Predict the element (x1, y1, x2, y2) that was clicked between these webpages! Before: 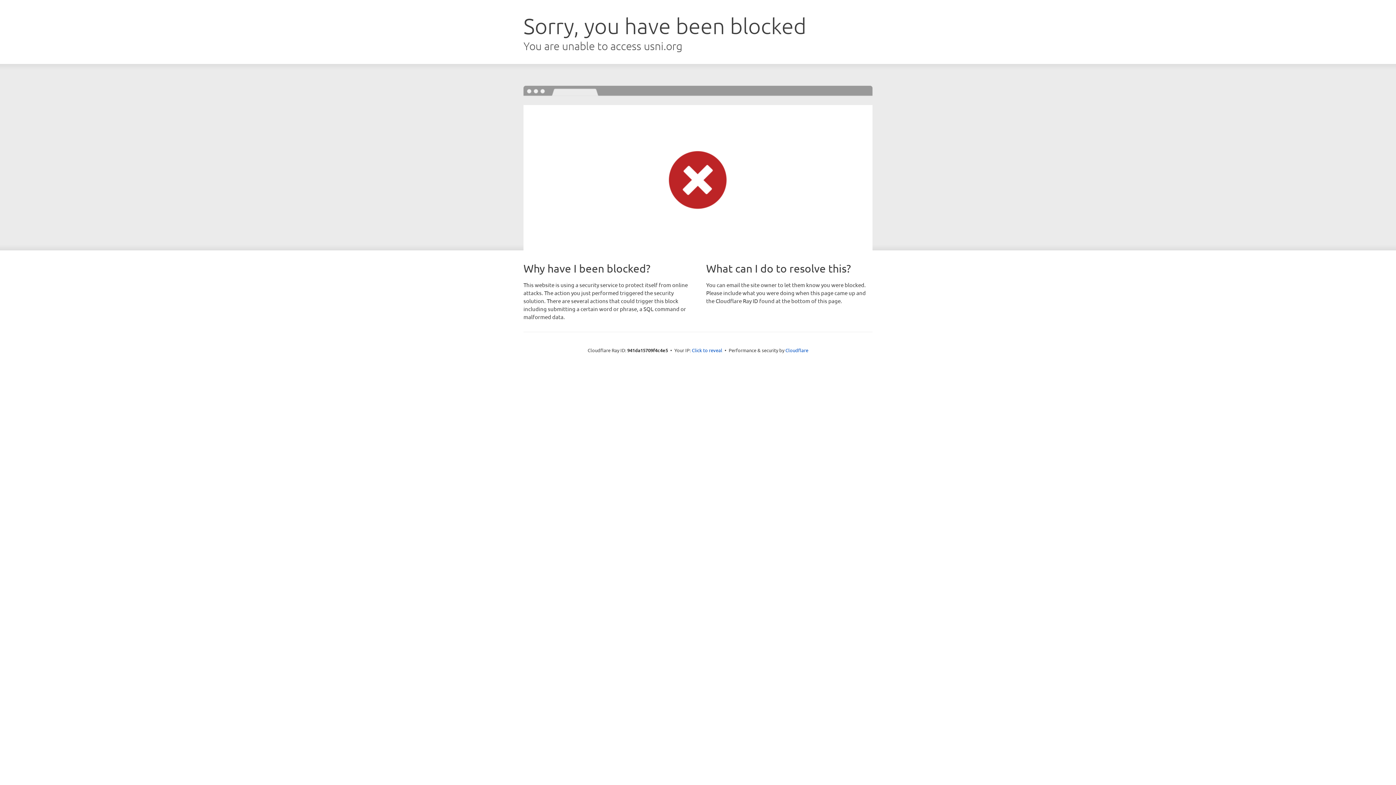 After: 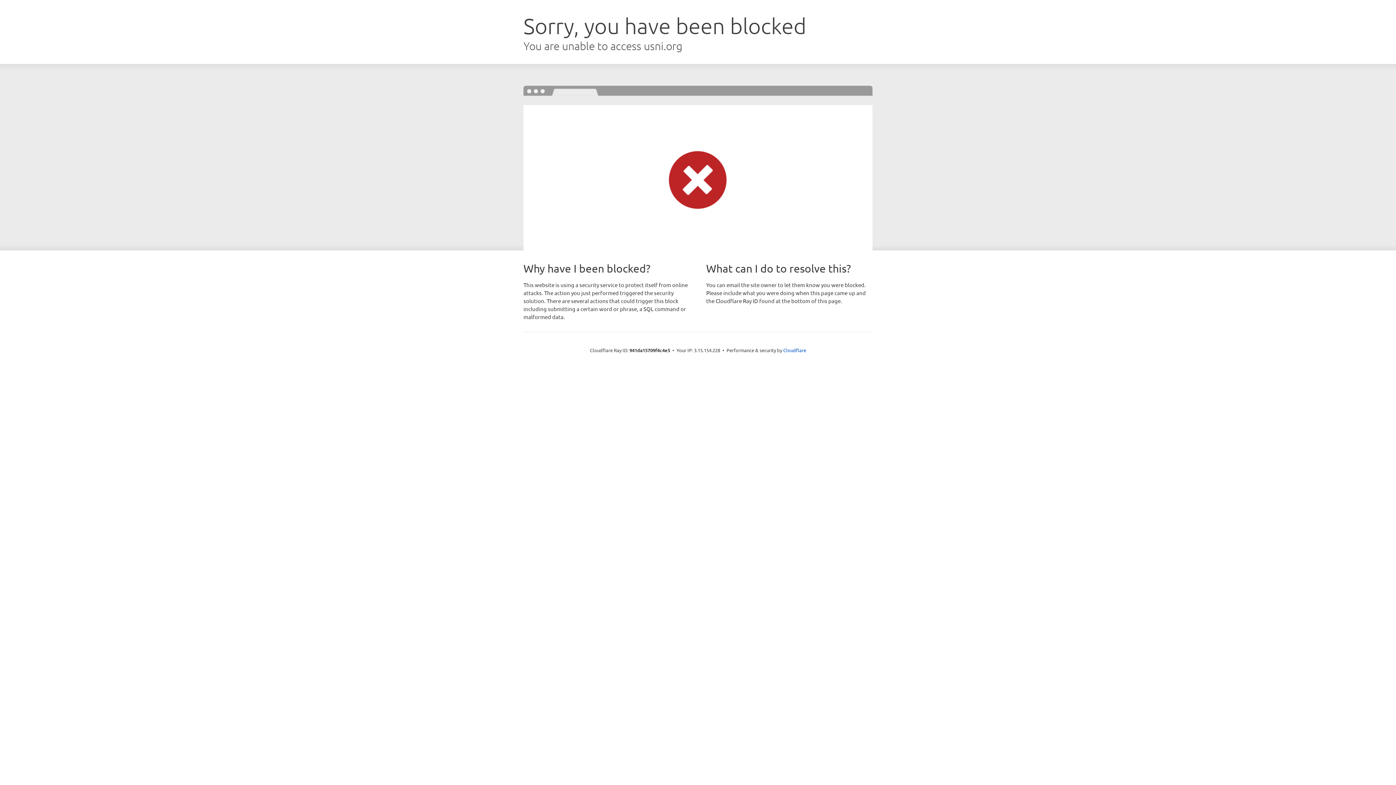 Action: label: Click to reveal bbox: (692, 346, 722, 353)